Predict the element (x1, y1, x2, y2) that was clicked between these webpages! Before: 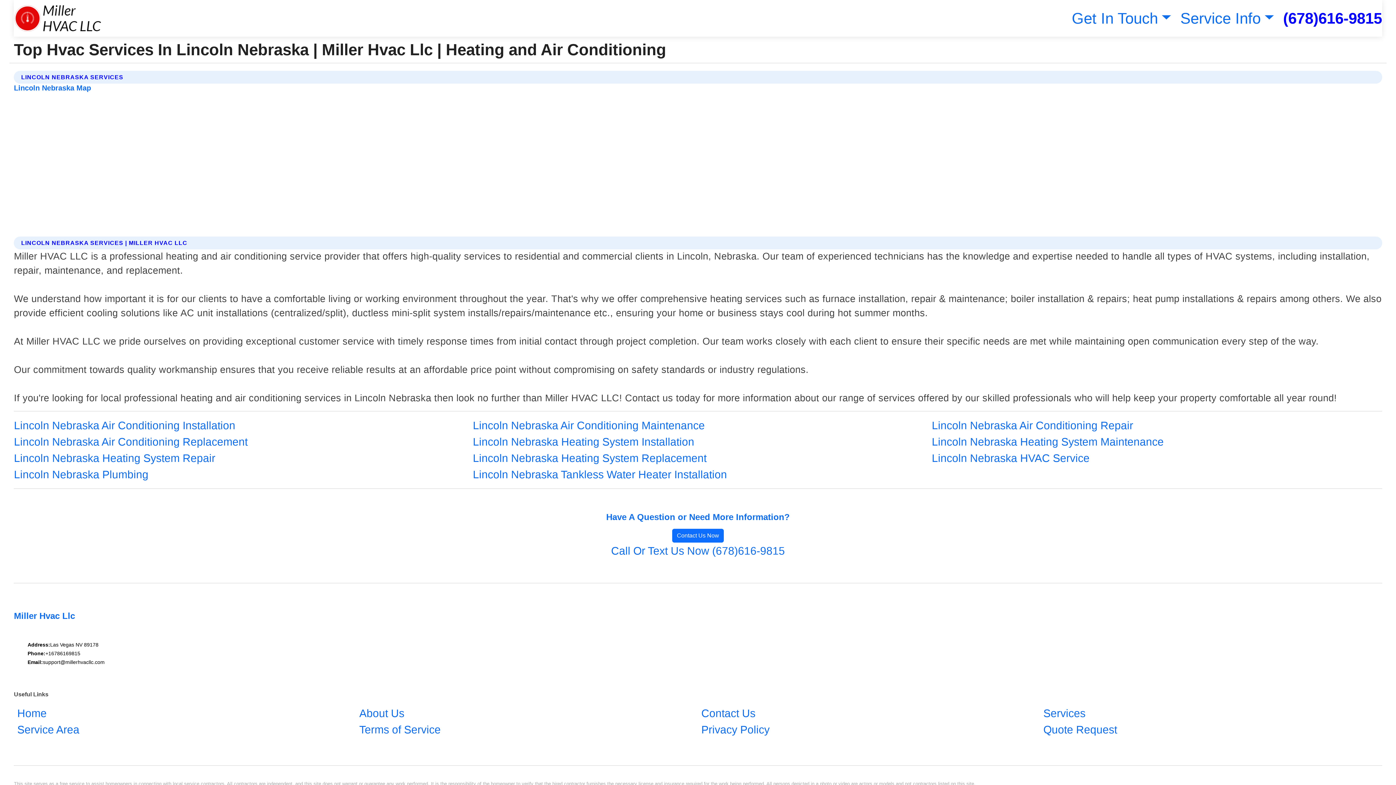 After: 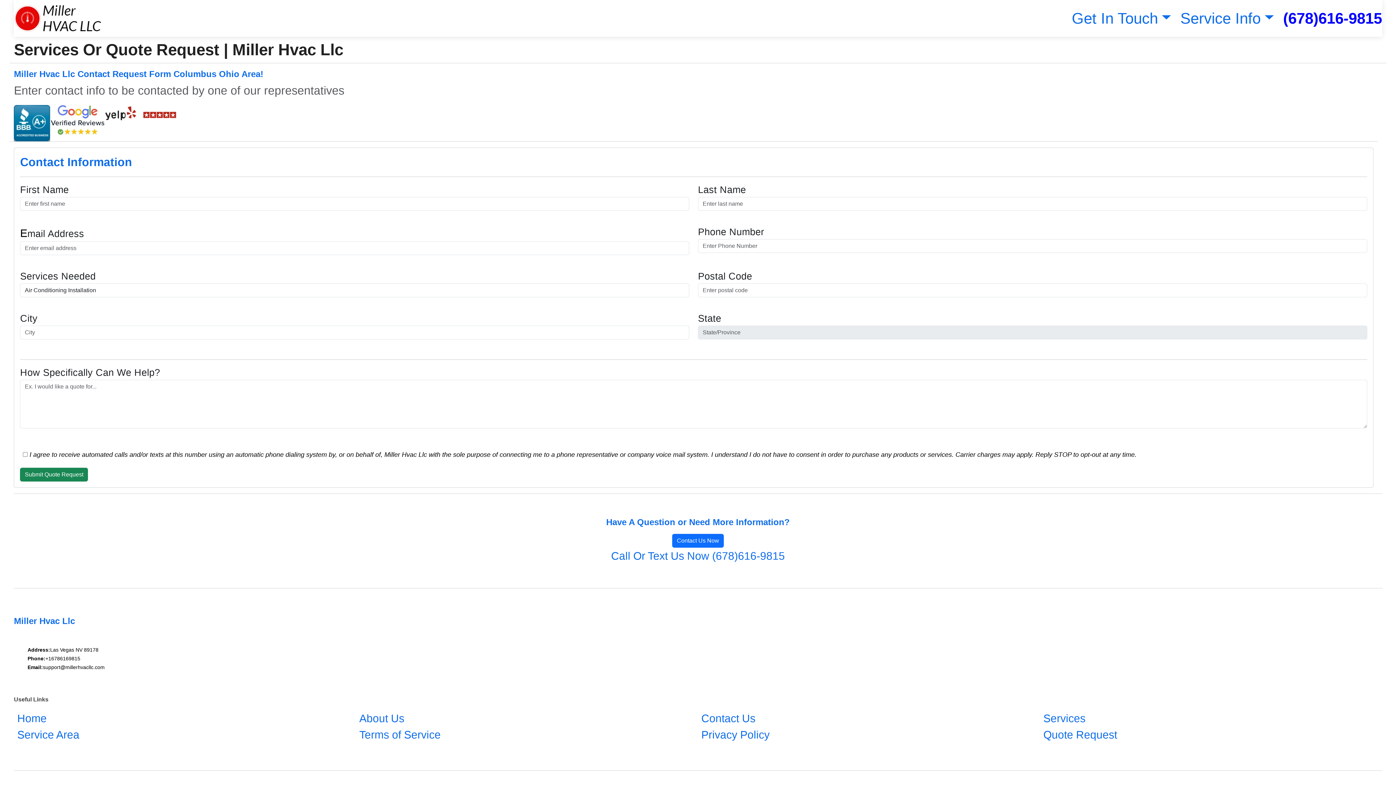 Action: bbox: (1040, 720, 1120, 739) label: Quote Request